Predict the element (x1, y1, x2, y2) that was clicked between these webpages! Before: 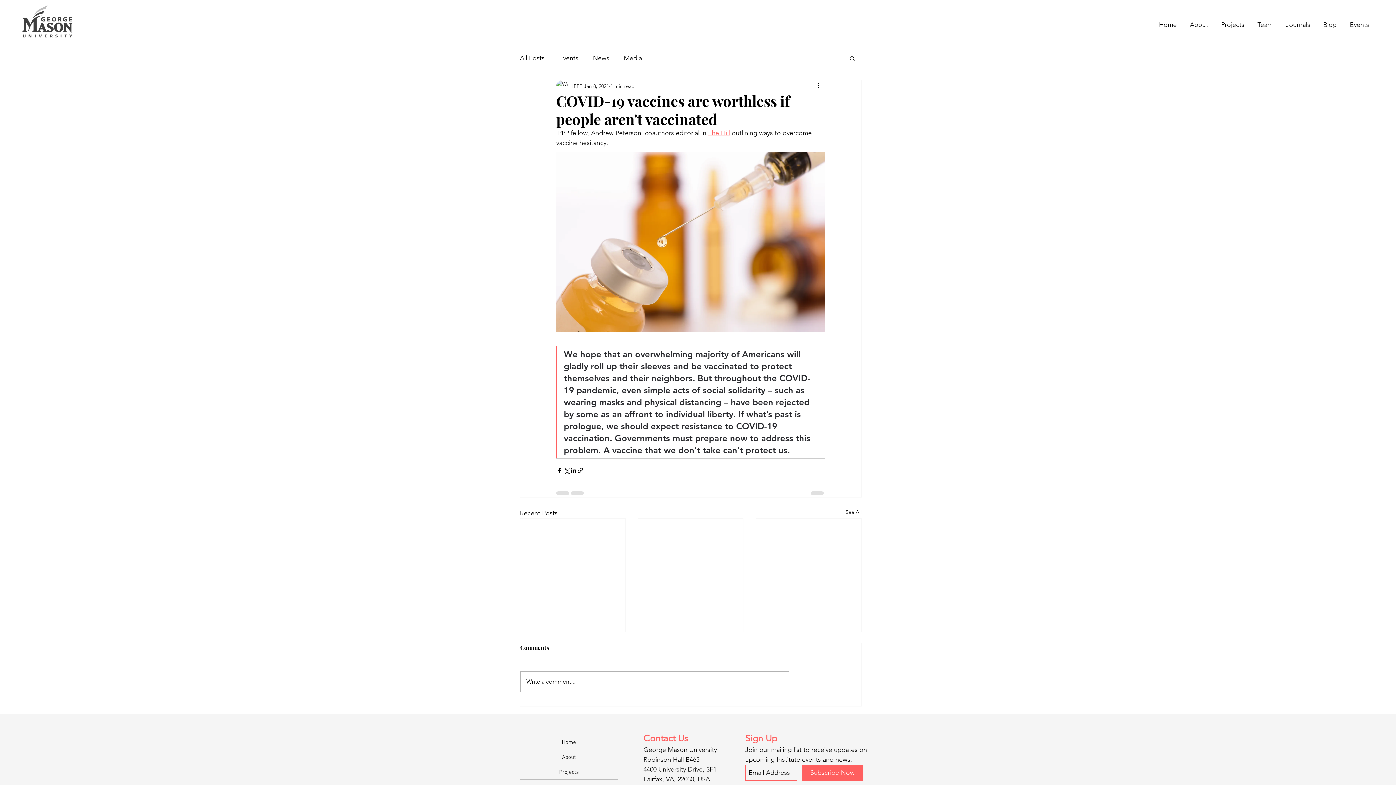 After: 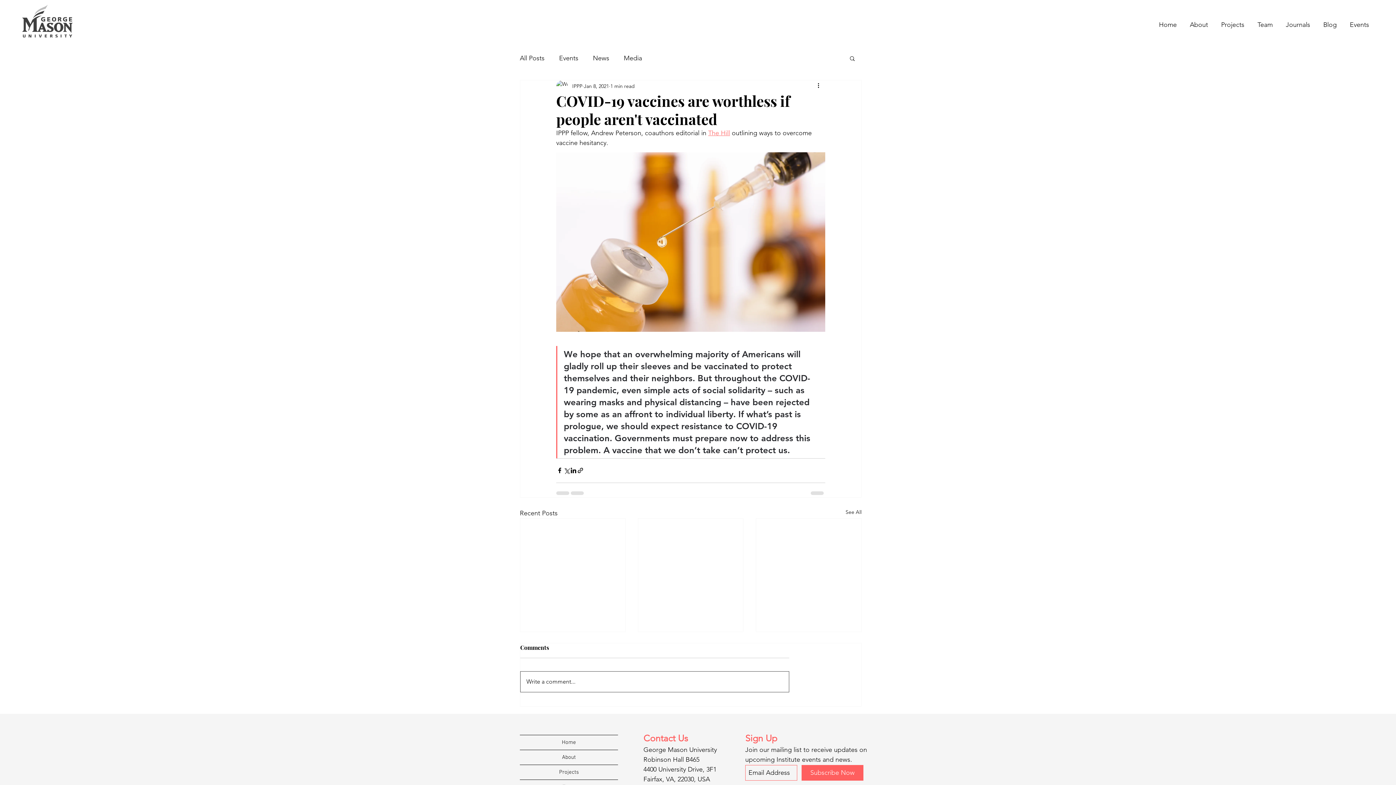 Action: label: Write a comment... bbox: (520, 672, 789, 692)